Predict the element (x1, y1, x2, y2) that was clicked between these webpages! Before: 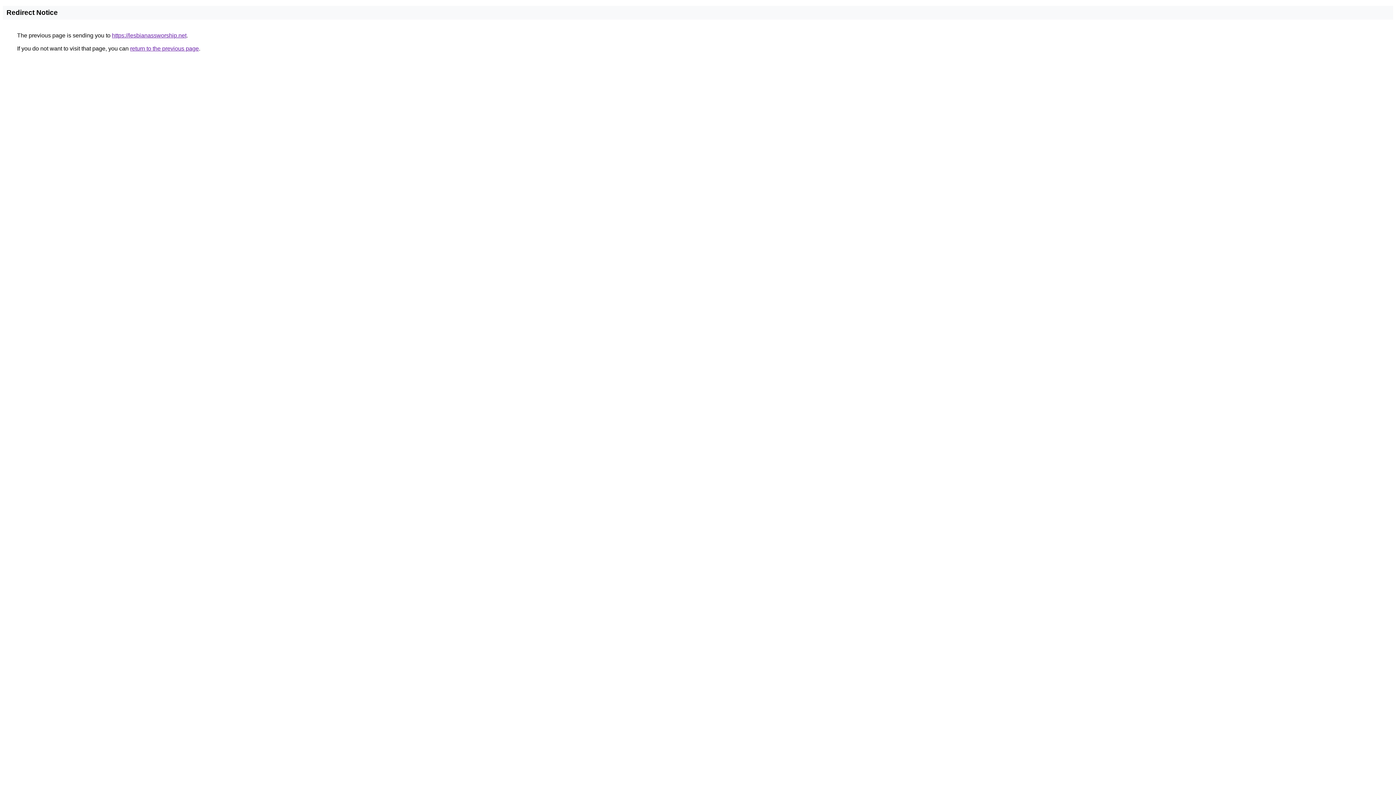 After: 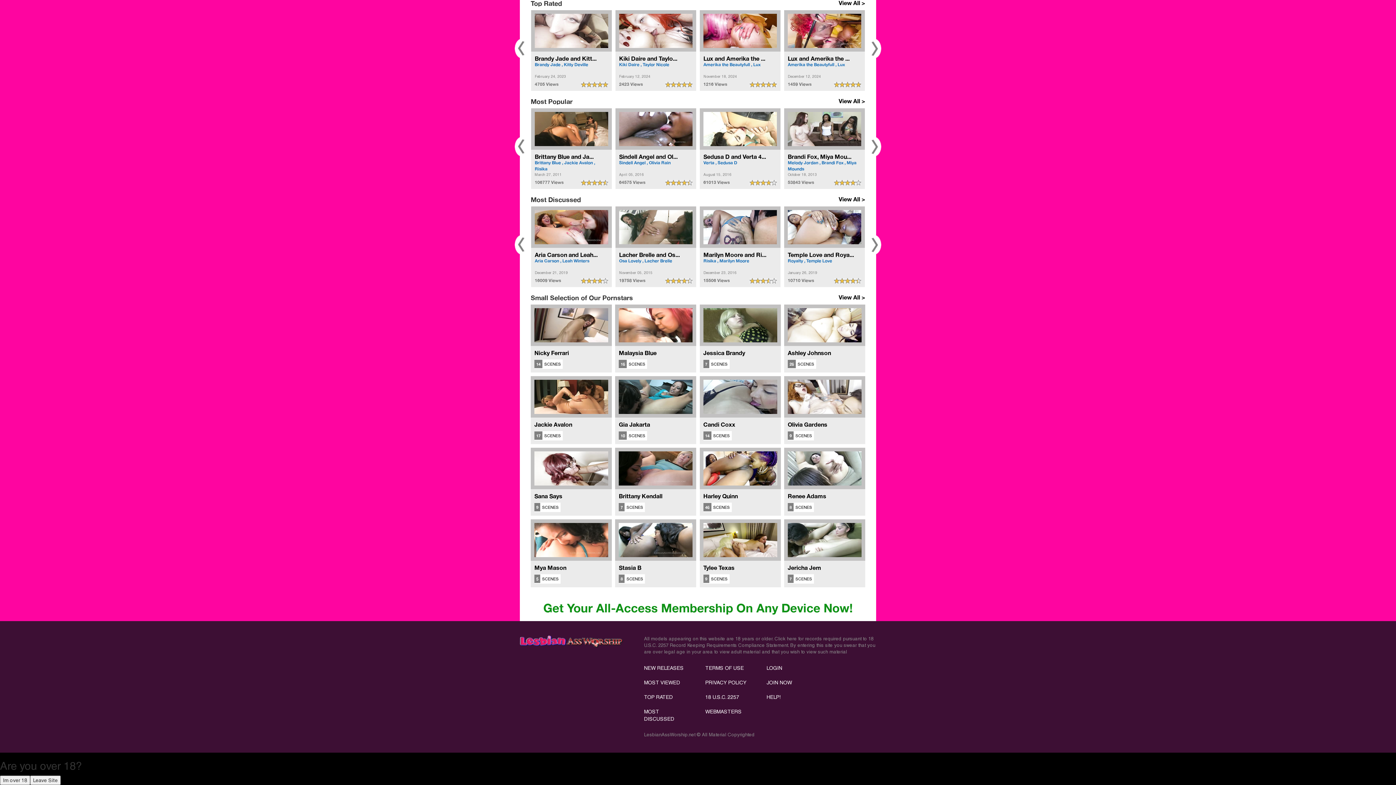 Action: label: https://lesbianassworship.net bbox: (112, 32, 186, 38)